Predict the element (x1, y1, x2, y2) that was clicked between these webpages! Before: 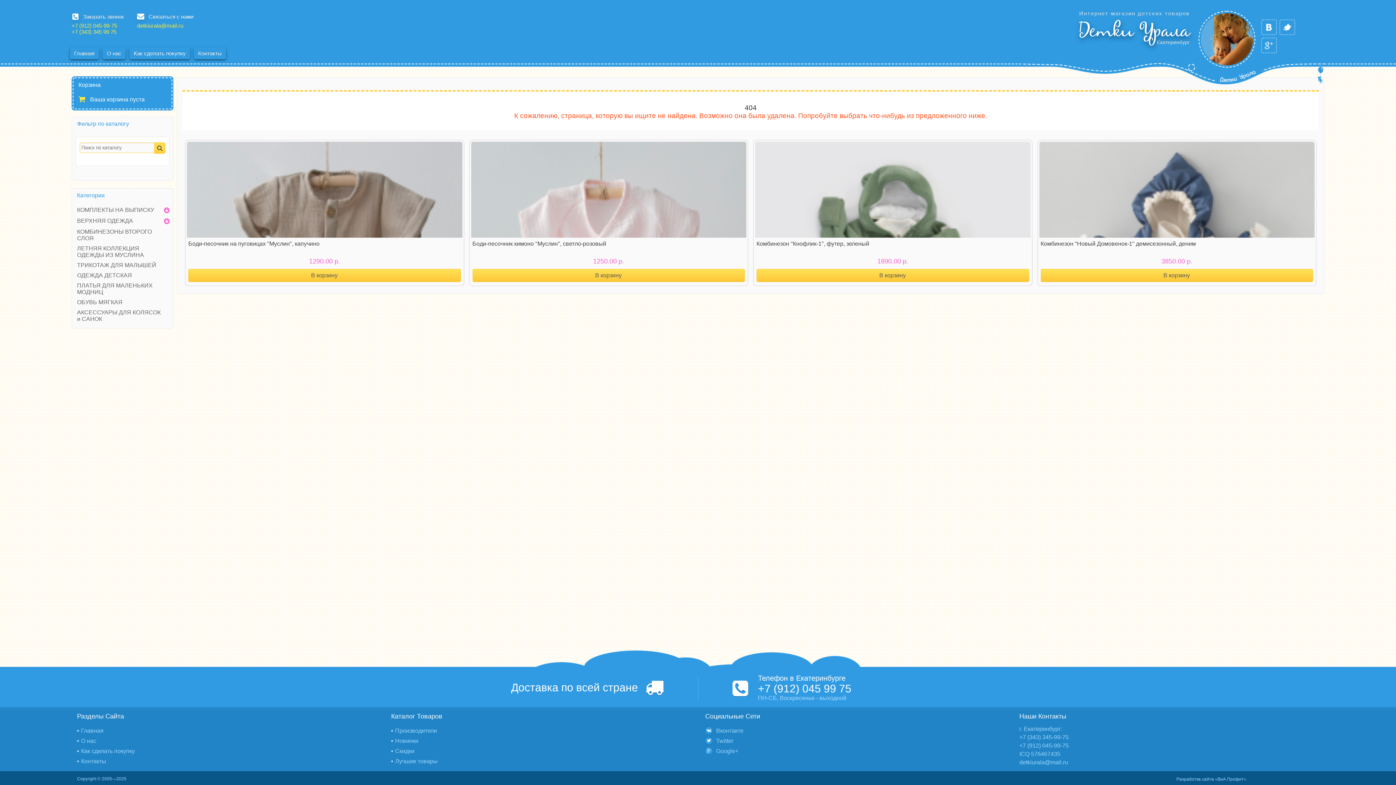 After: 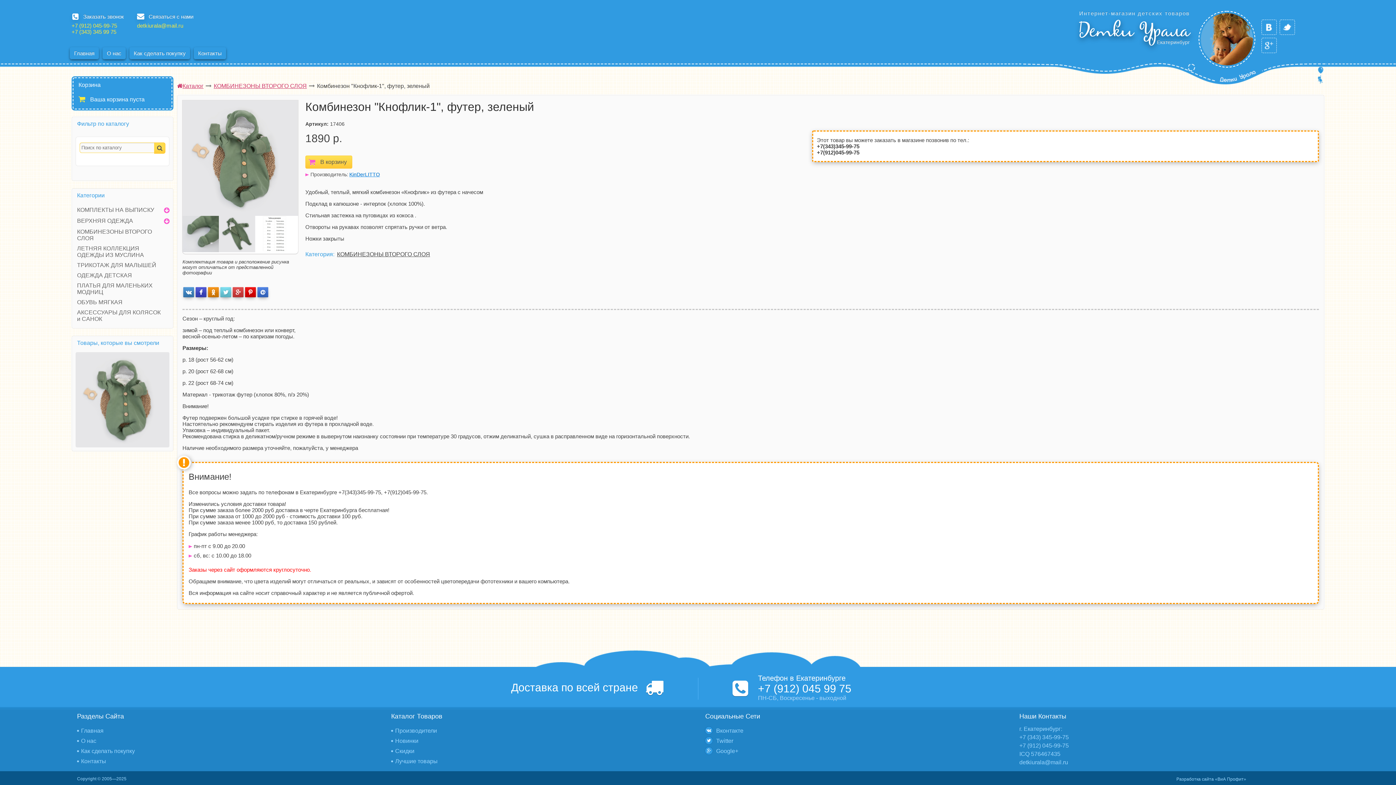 Action: bbox: (753, 140, 1032, 237)